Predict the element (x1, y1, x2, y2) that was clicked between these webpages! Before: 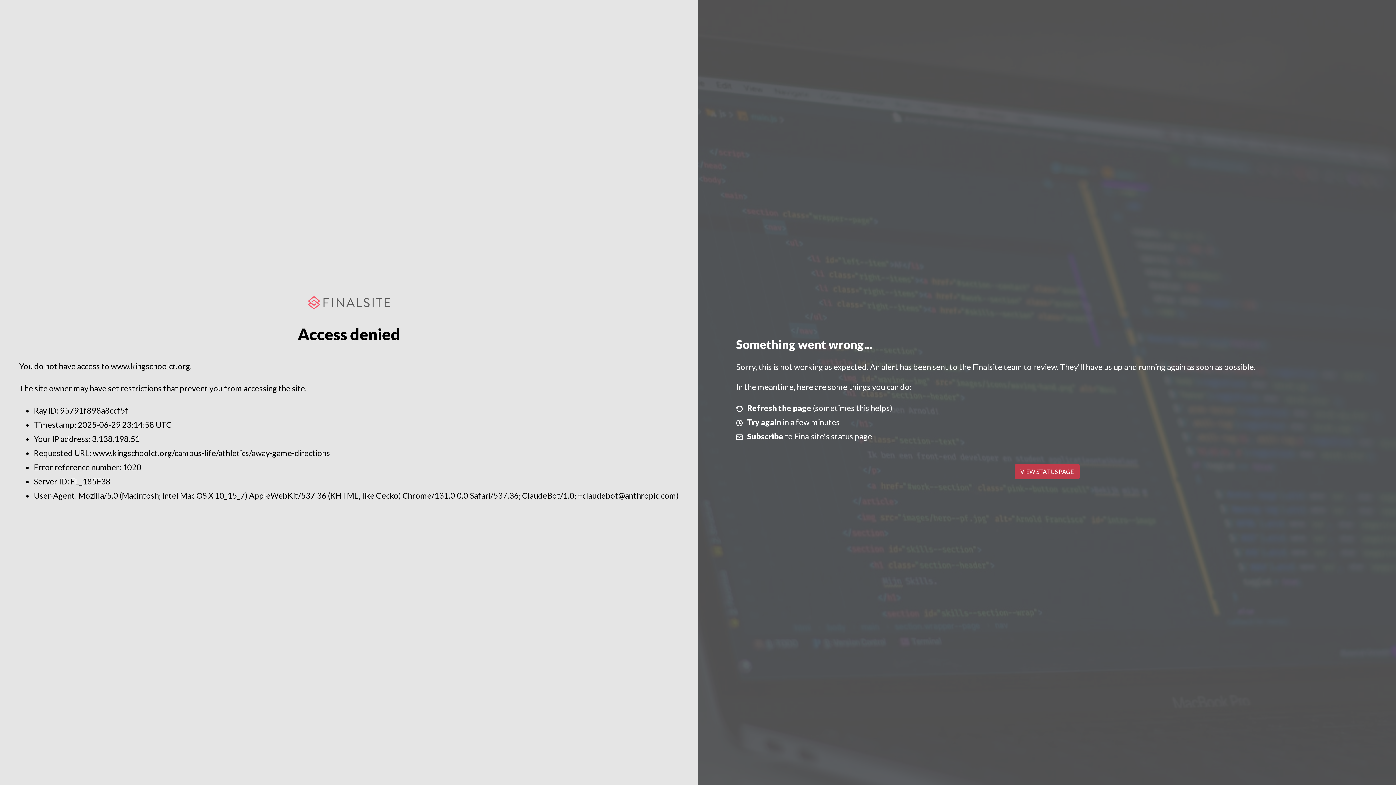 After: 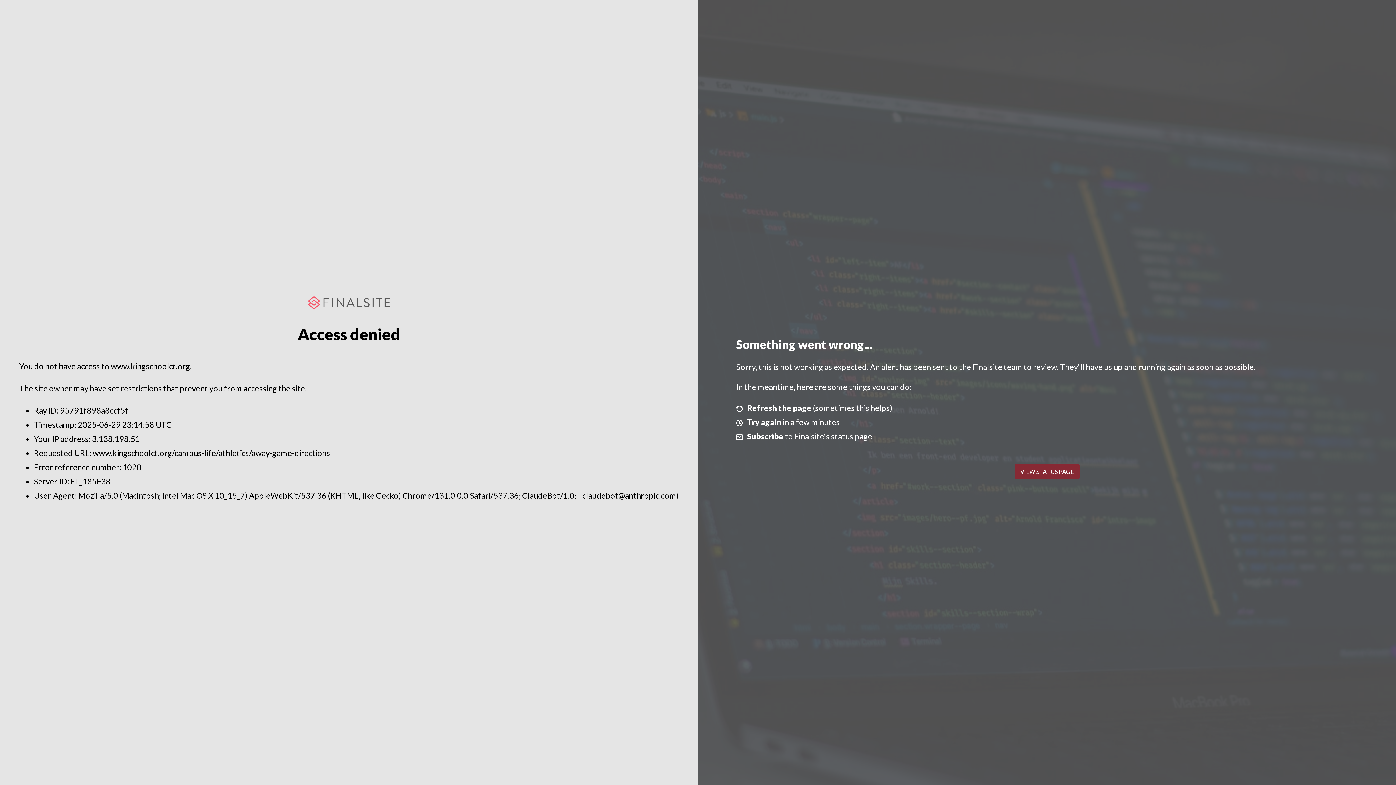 Action: label: VIEW STATUS PAGE bbox: (1014, 464, 1079, 479)